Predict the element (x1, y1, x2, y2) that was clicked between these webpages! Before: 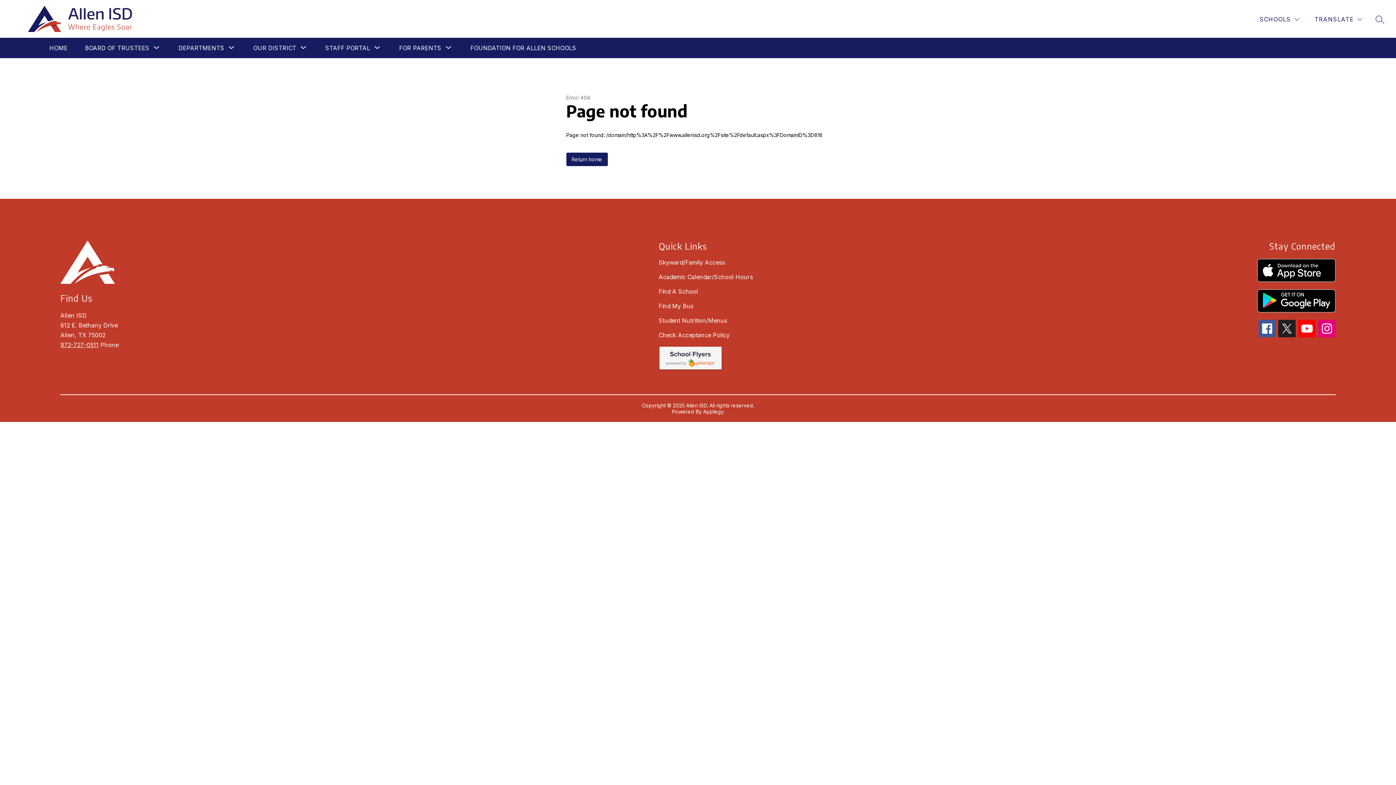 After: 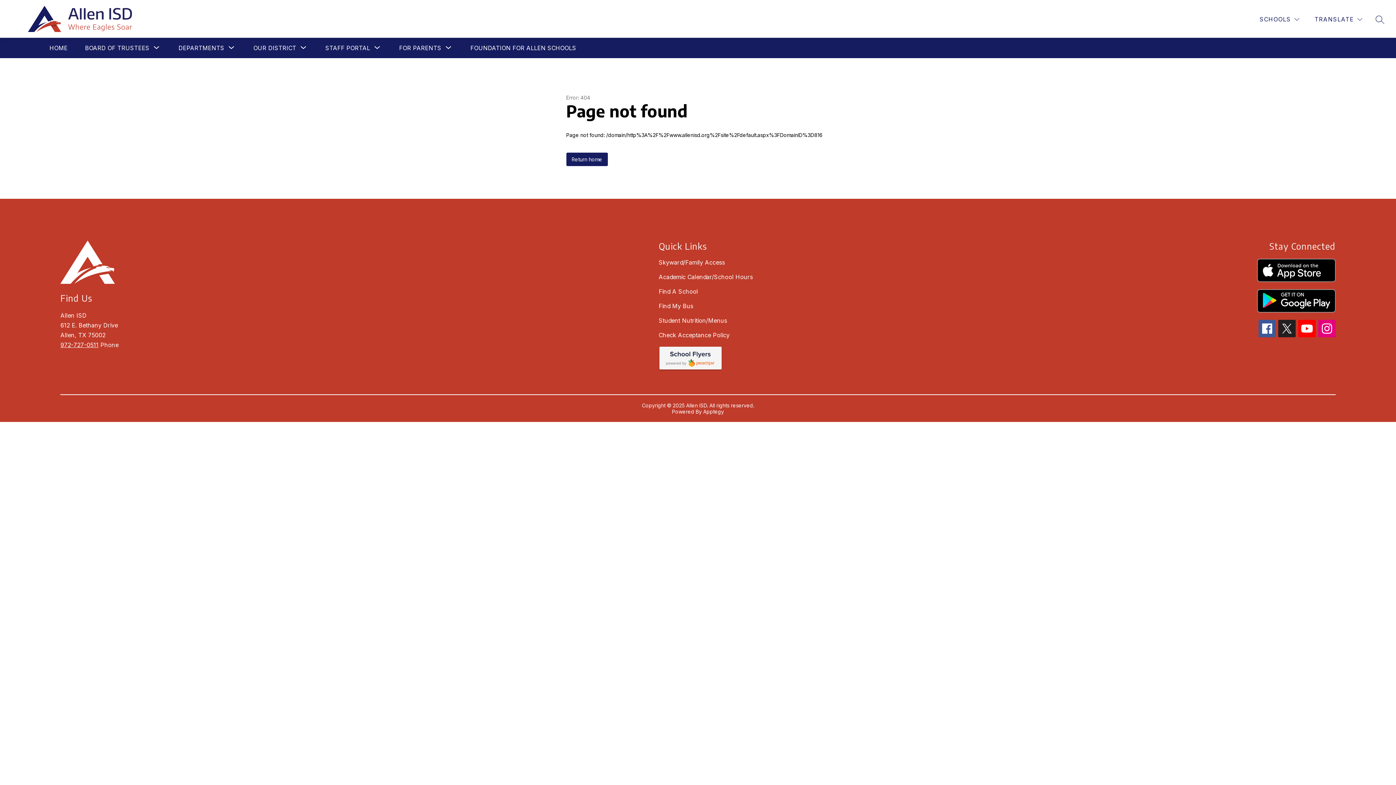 Action: bbox: (1258, 320, 1276, 337)